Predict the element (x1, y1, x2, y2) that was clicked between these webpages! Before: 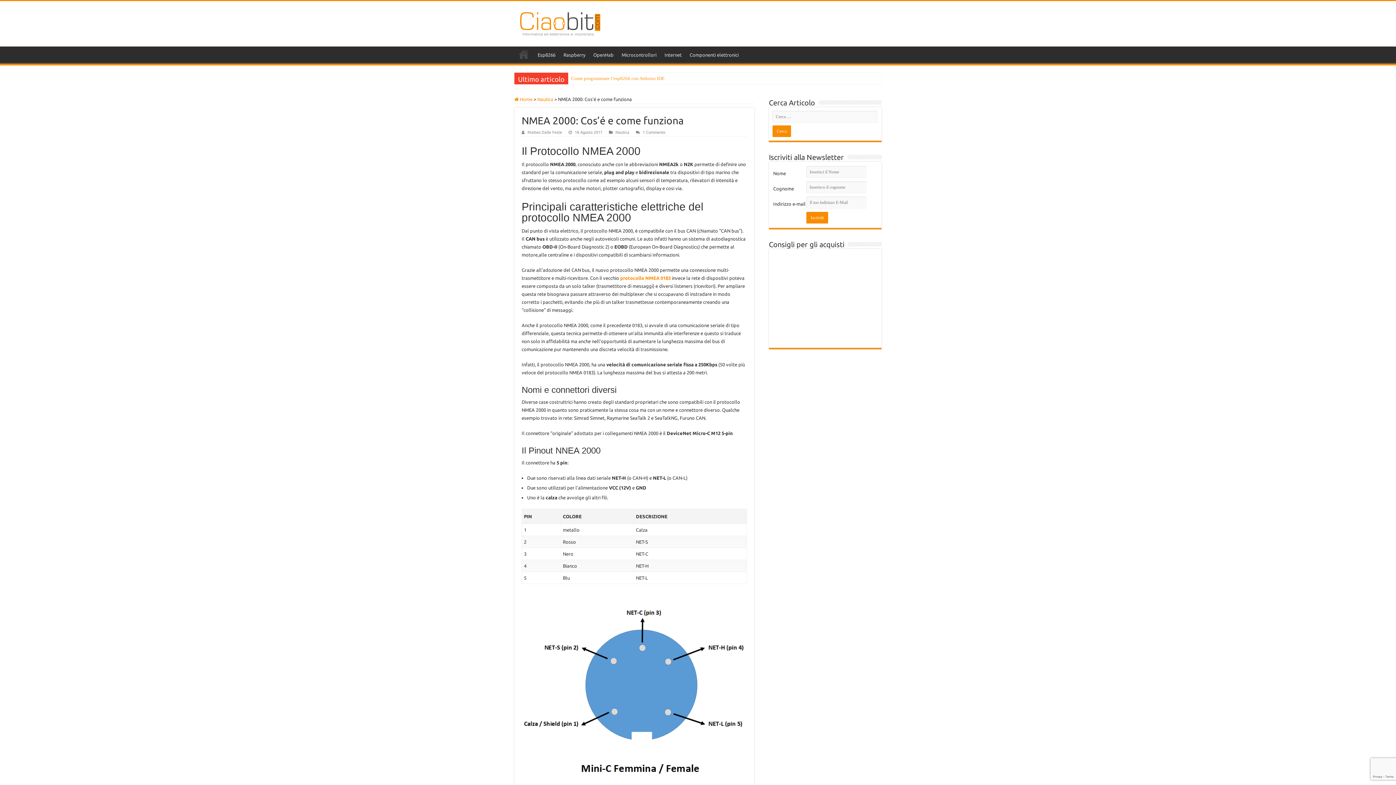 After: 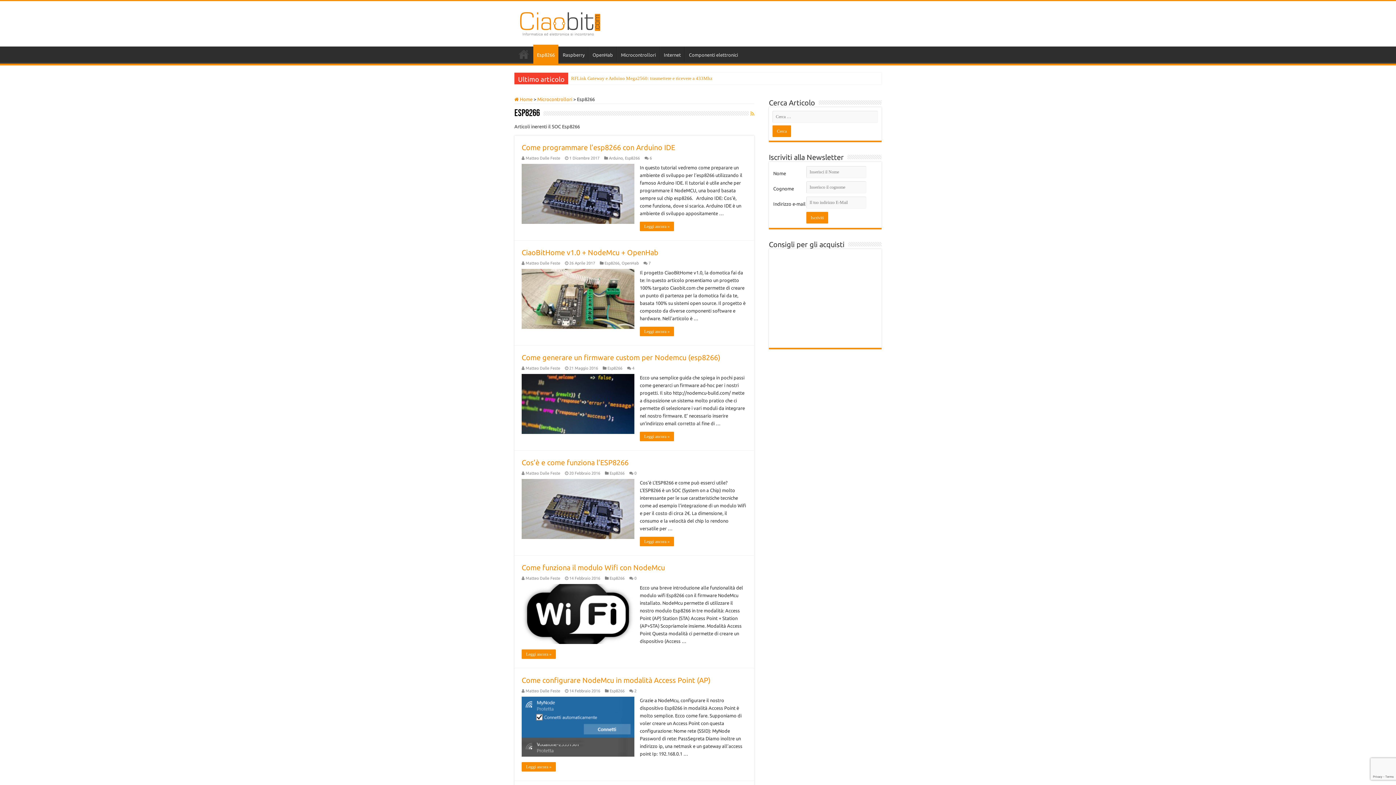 Action: bbox: (533, 46, 559, 61) label: Esp8266